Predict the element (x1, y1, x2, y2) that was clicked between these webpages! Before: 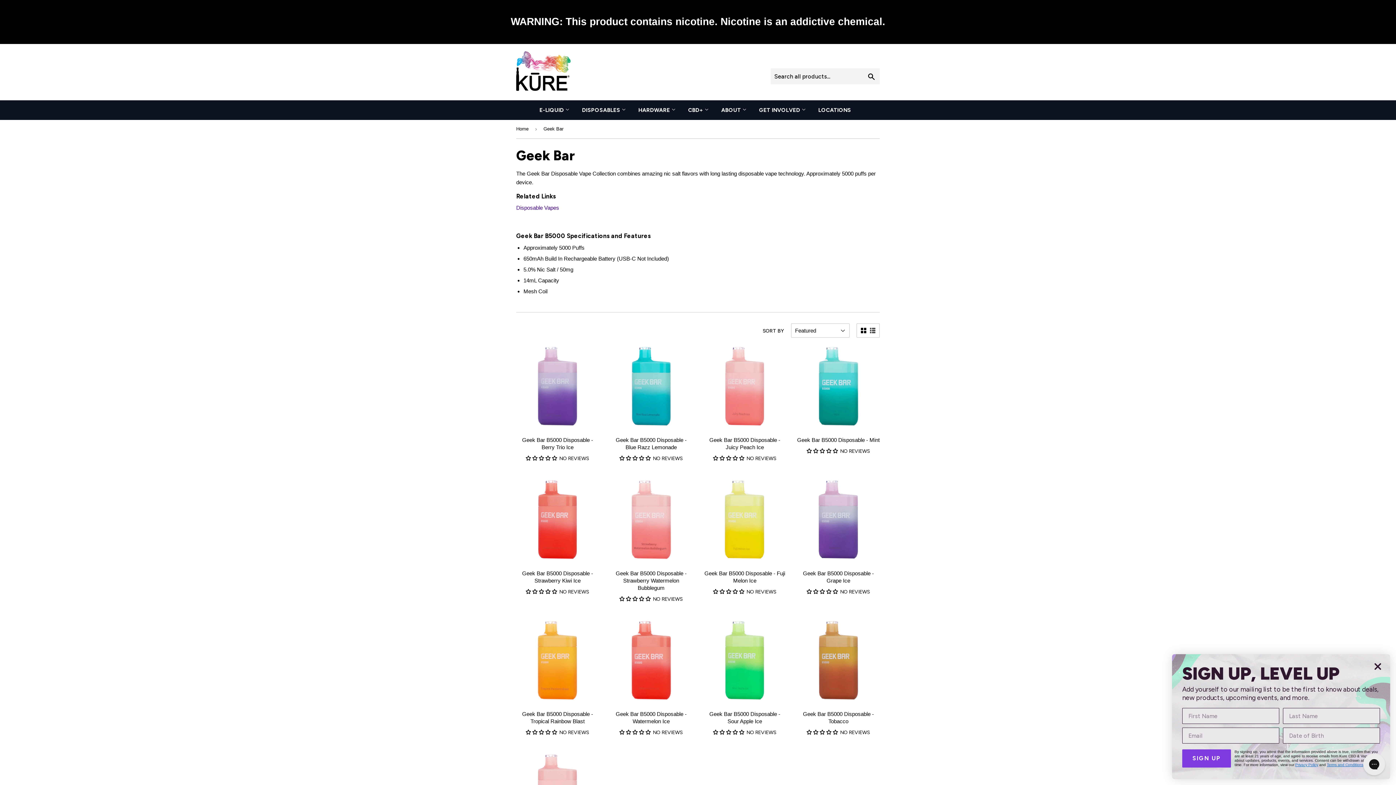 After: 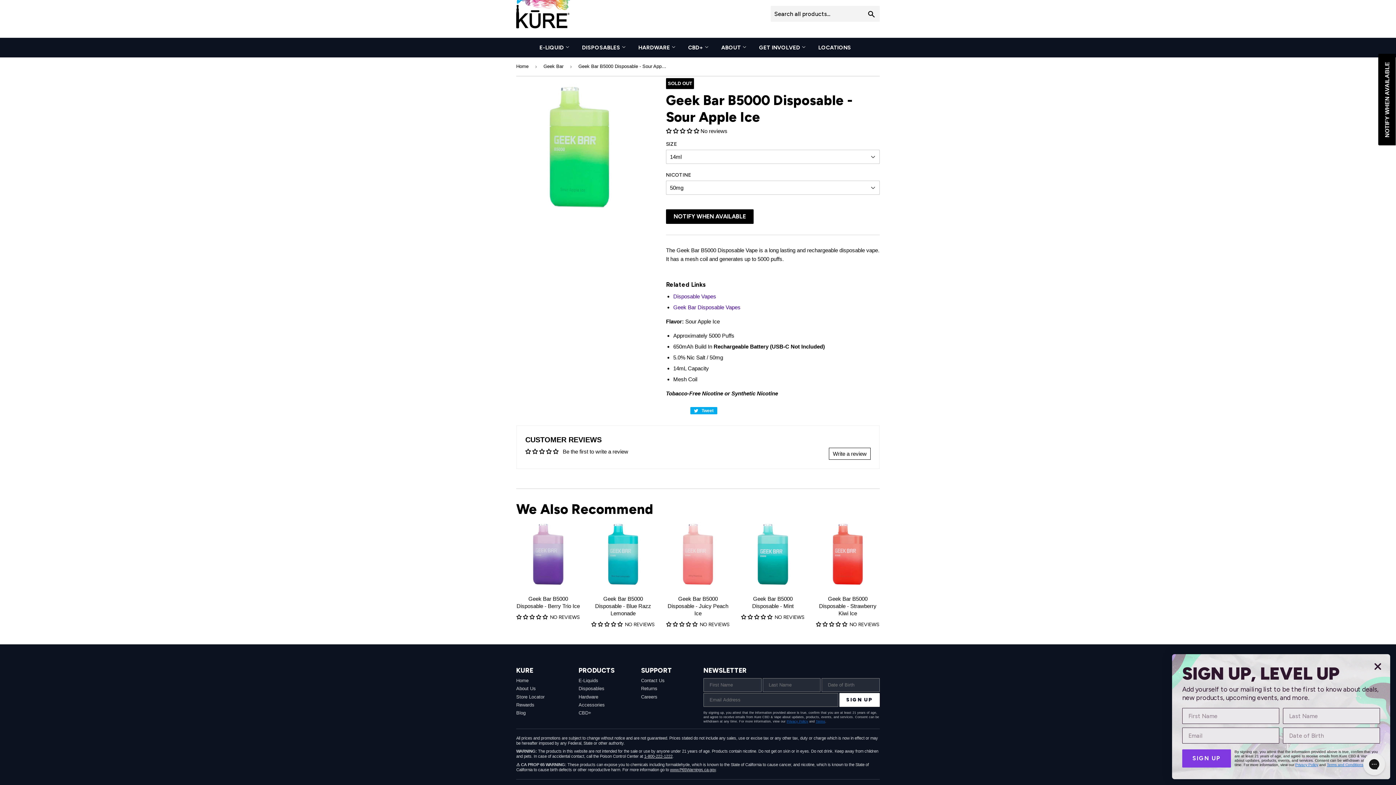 Action: bbox: (713, 729, 745, 735) label: 0.00 stars